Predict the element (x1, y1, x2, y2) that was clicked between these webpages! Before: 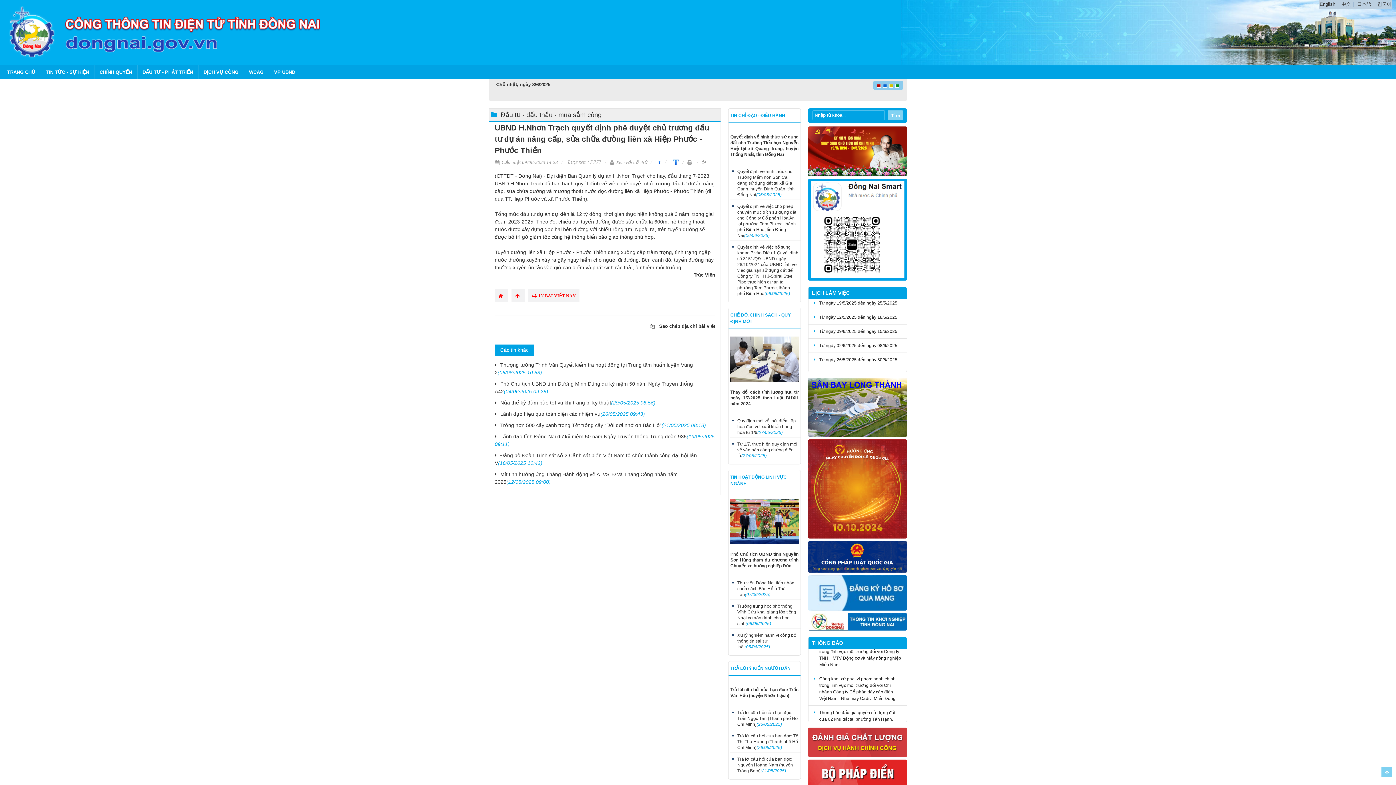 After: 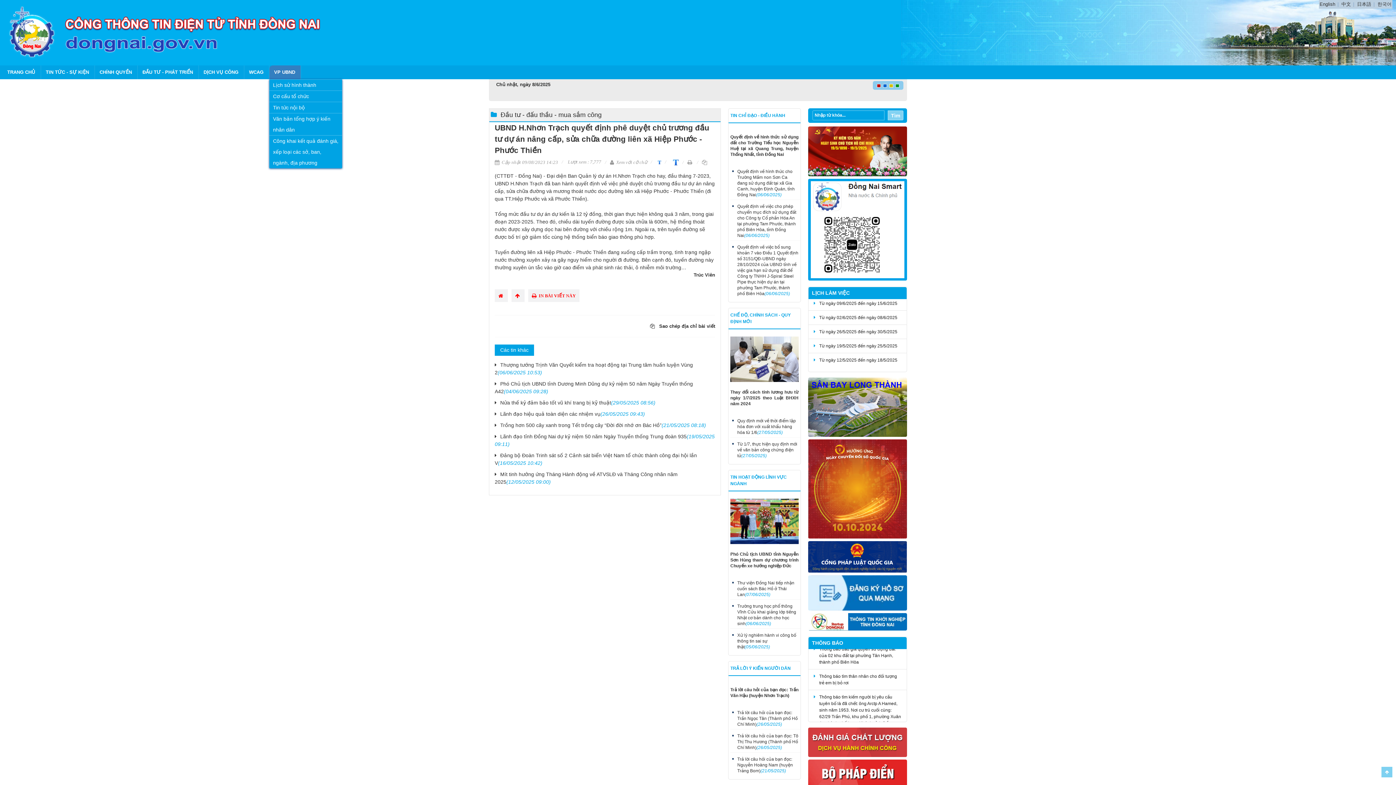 Action: label: VP UBND bbox: (269, 65, 300, 79)